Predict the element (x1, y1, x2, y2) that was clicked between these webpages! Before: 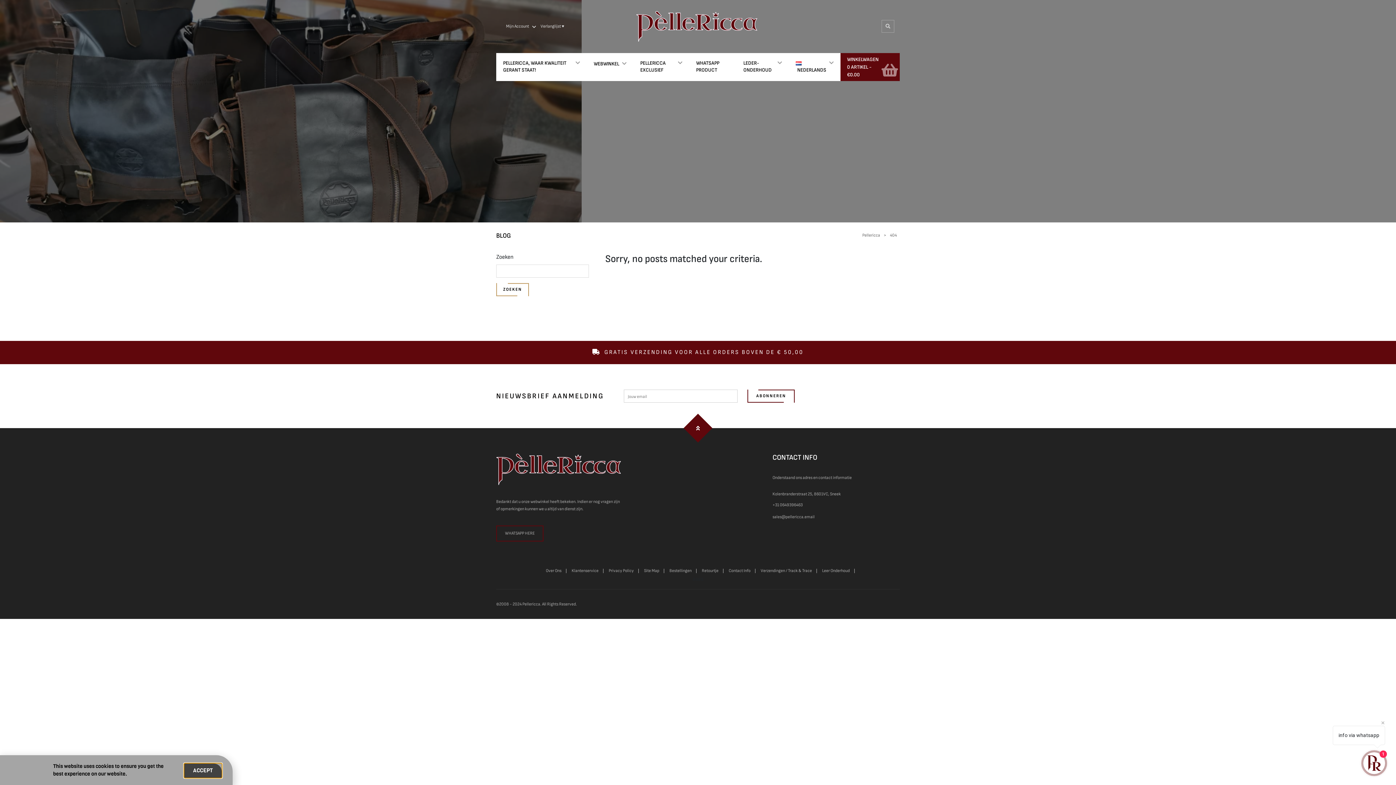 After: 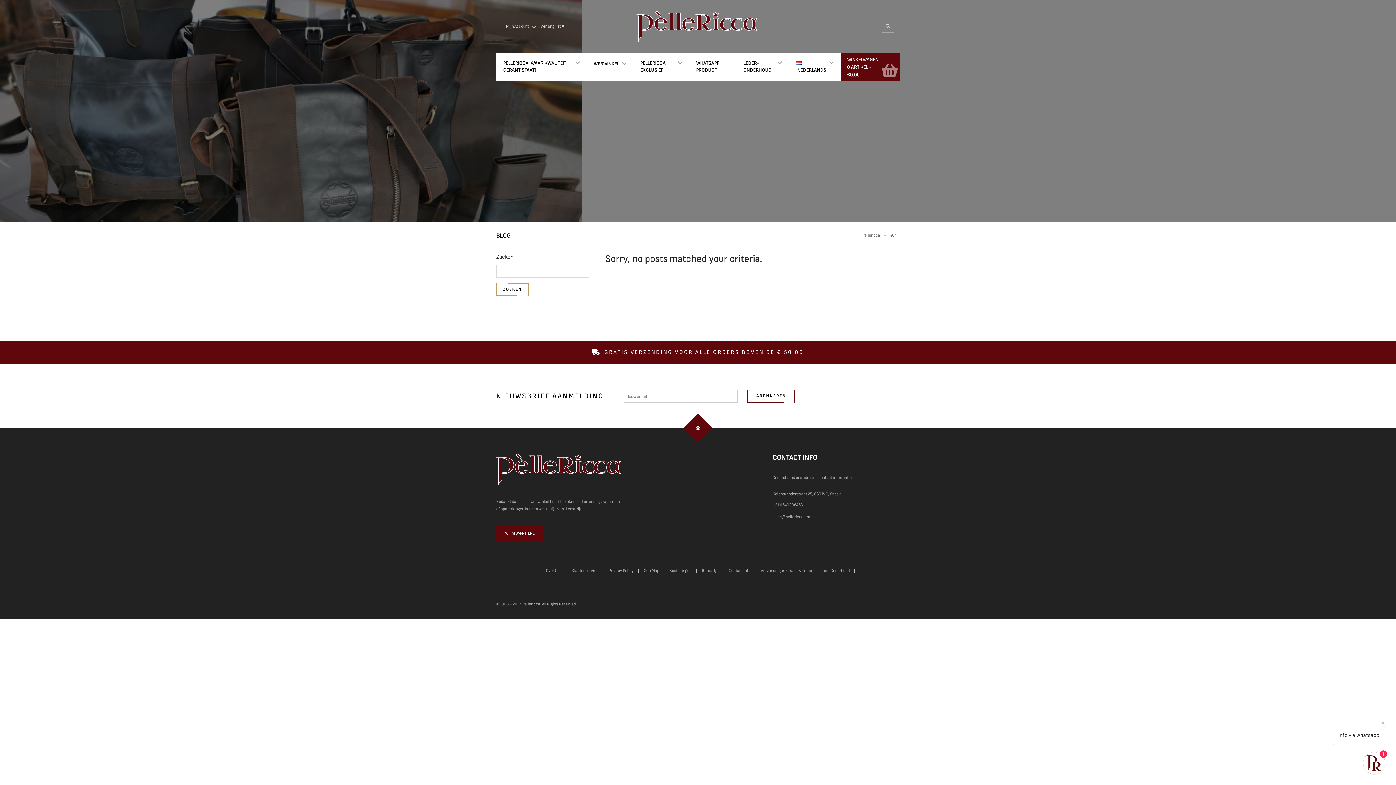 Action: label: WHATSAPP HERE bbox: (496, 525, 543, 541)